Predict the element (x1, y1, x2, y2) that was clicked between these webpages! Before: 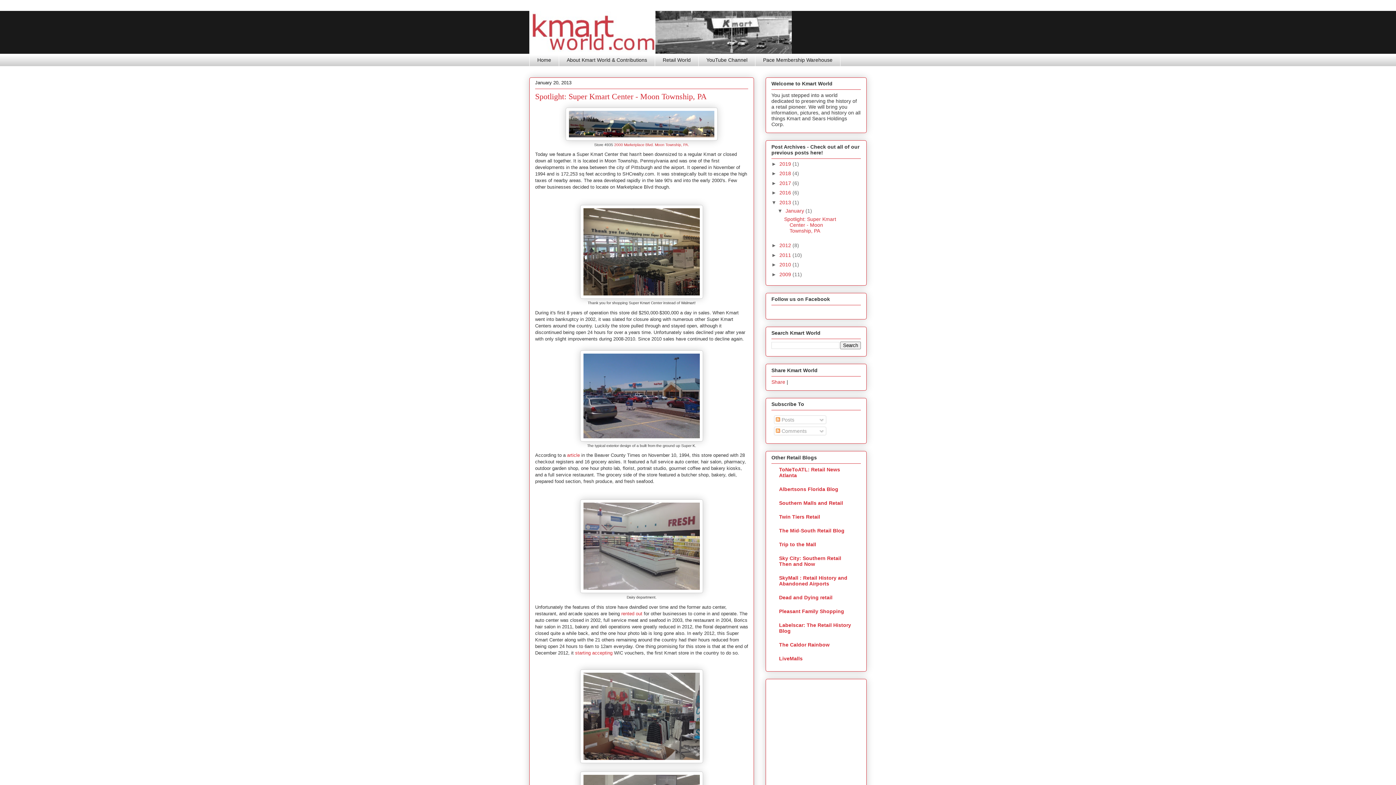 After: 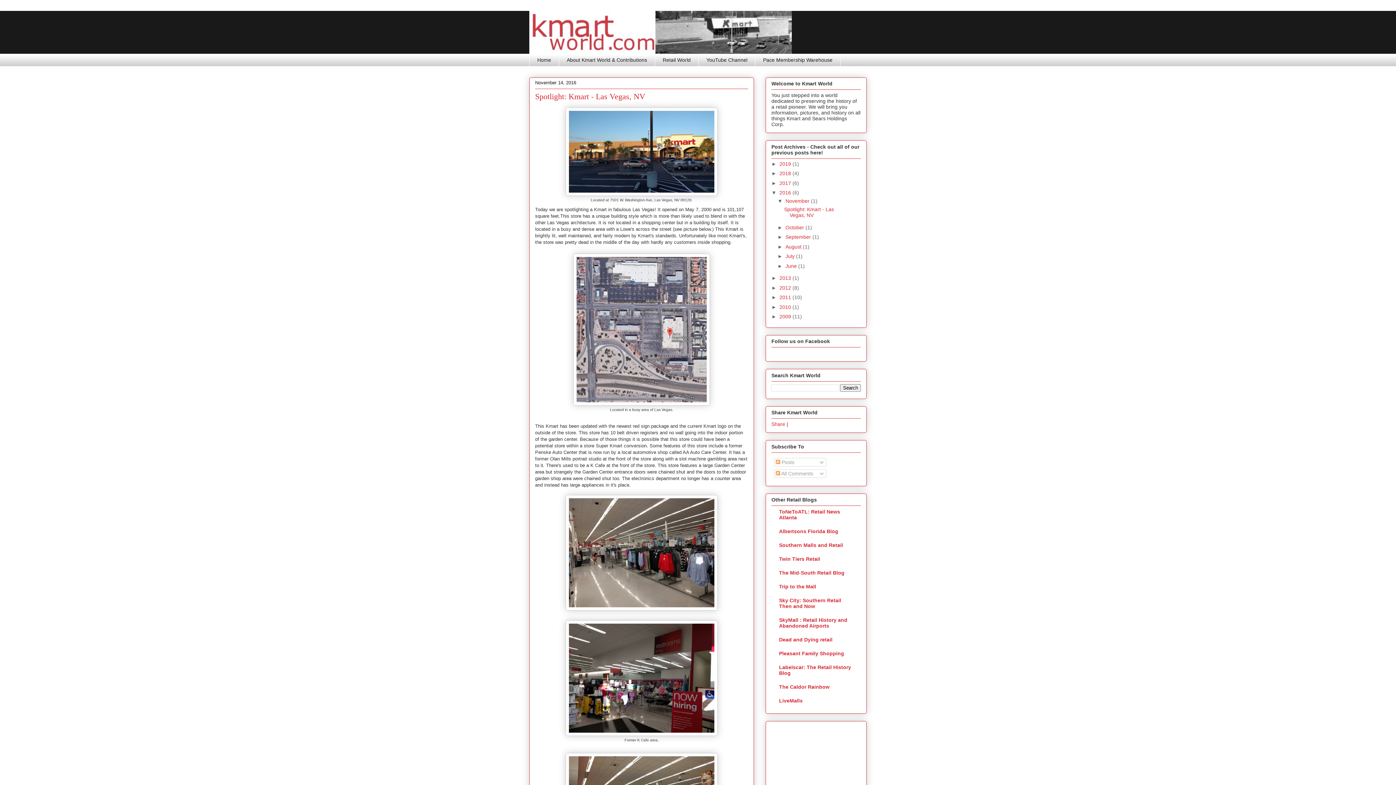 Action: label: 2016  bbox: (779, 189, 792, 195)